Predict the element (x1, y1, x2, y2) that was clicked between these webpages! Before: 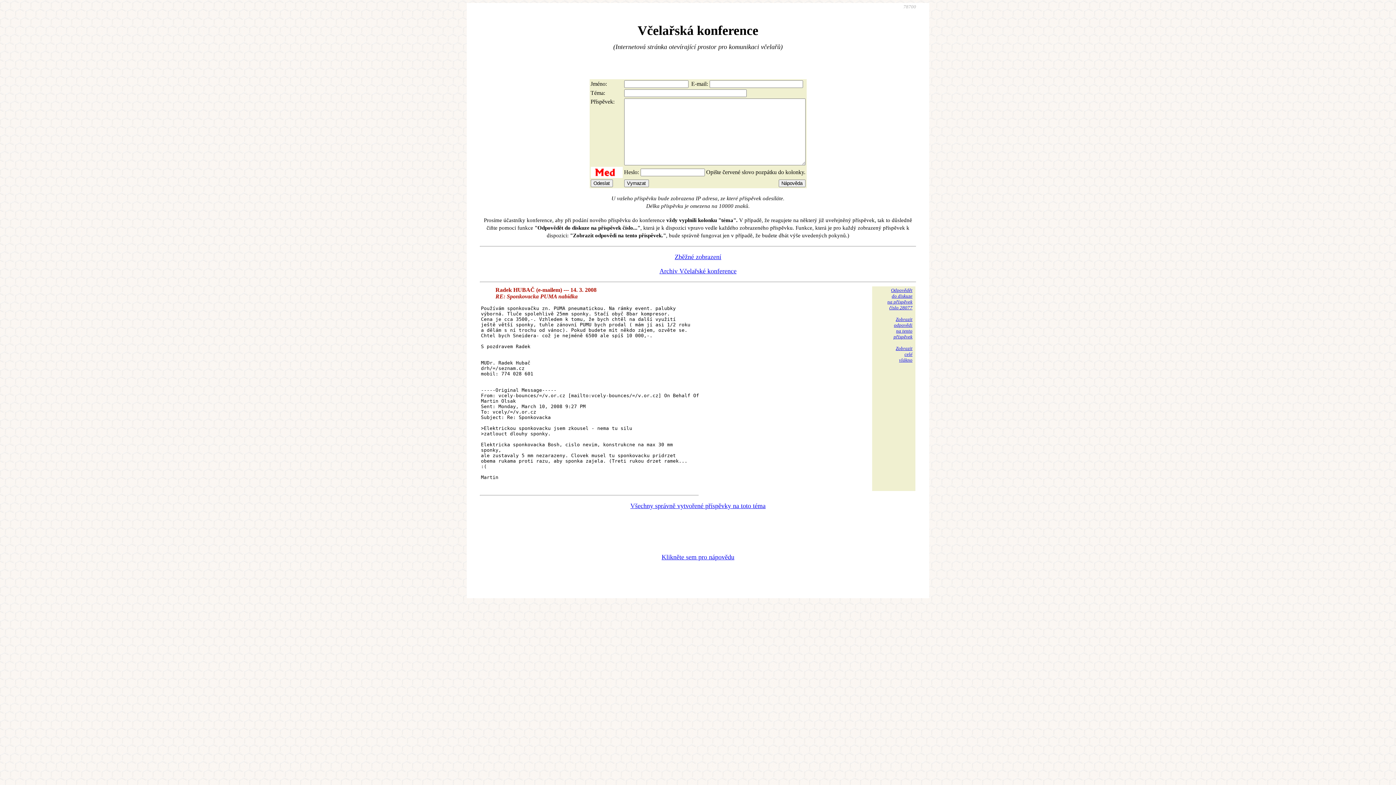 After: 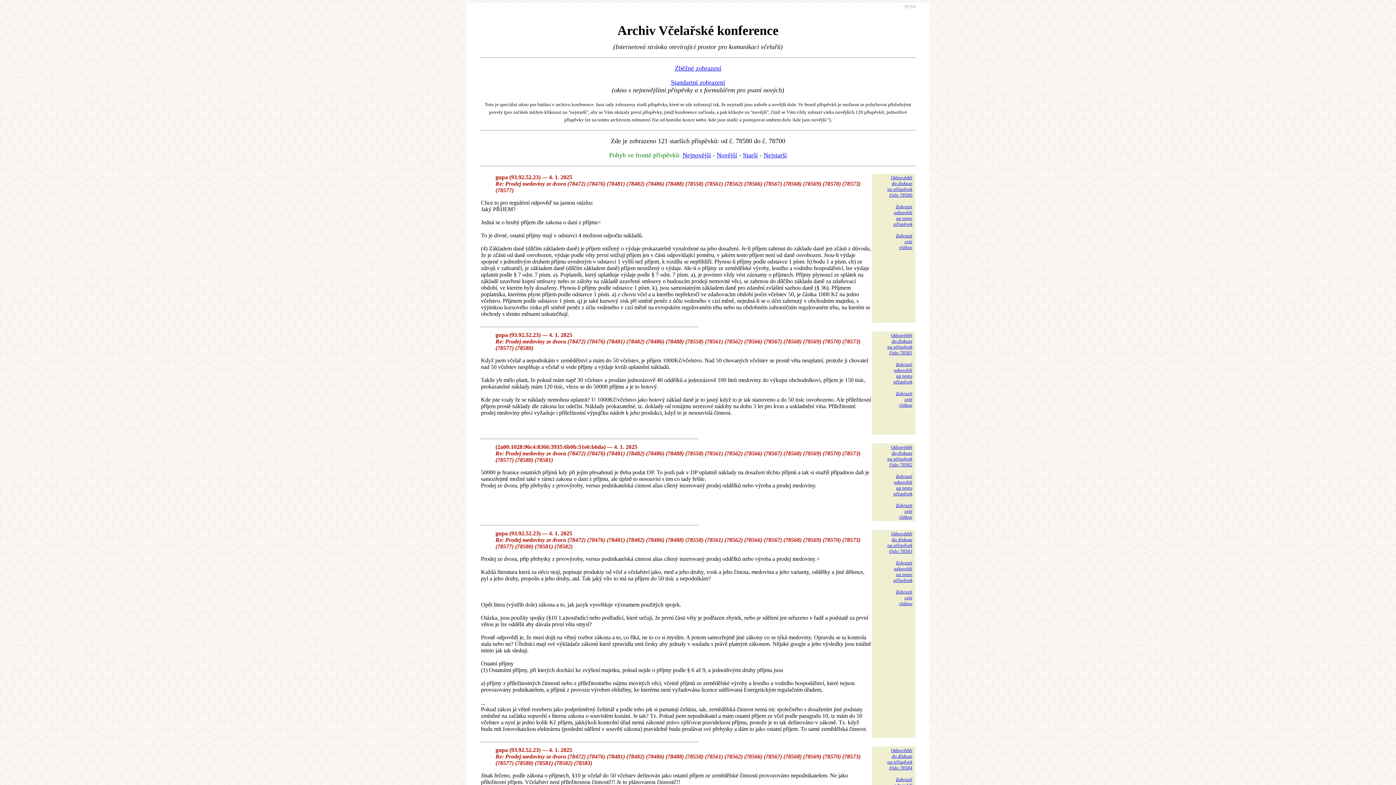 Action: bbox: (659, 267, 736, 274) label: Archiv Včelařské konference